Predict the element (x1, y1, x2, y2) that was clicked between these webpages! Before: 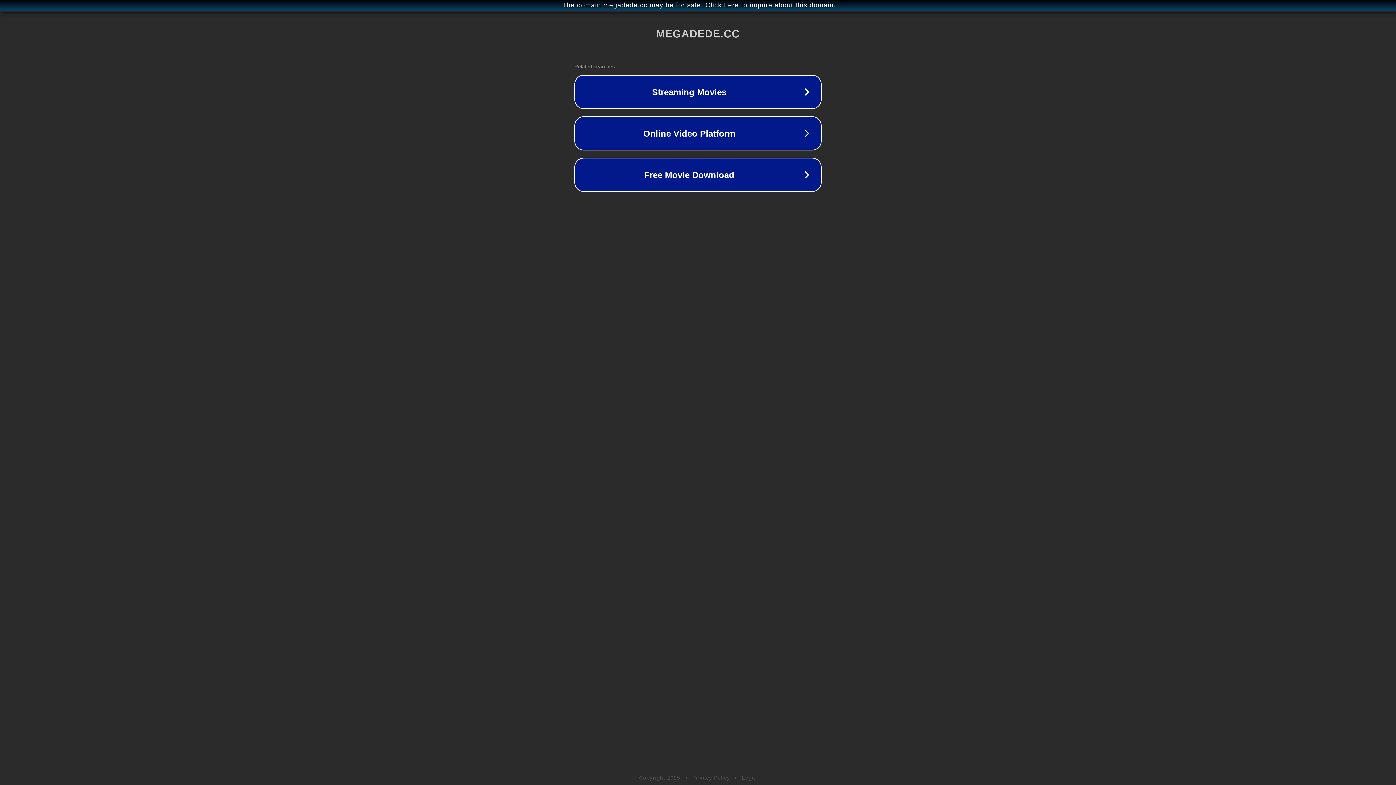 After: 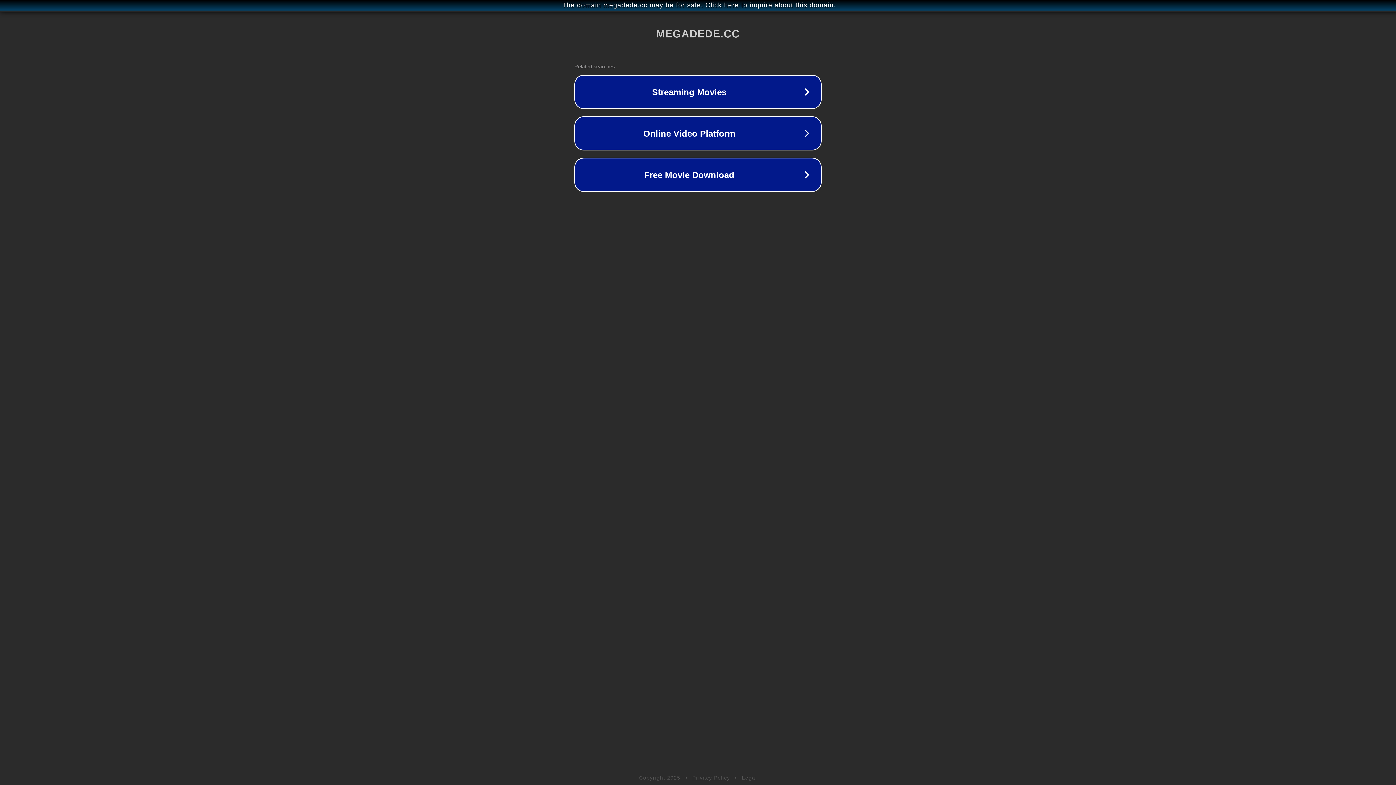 Action: bbox: (742, 775, 757, 781) label: Legal